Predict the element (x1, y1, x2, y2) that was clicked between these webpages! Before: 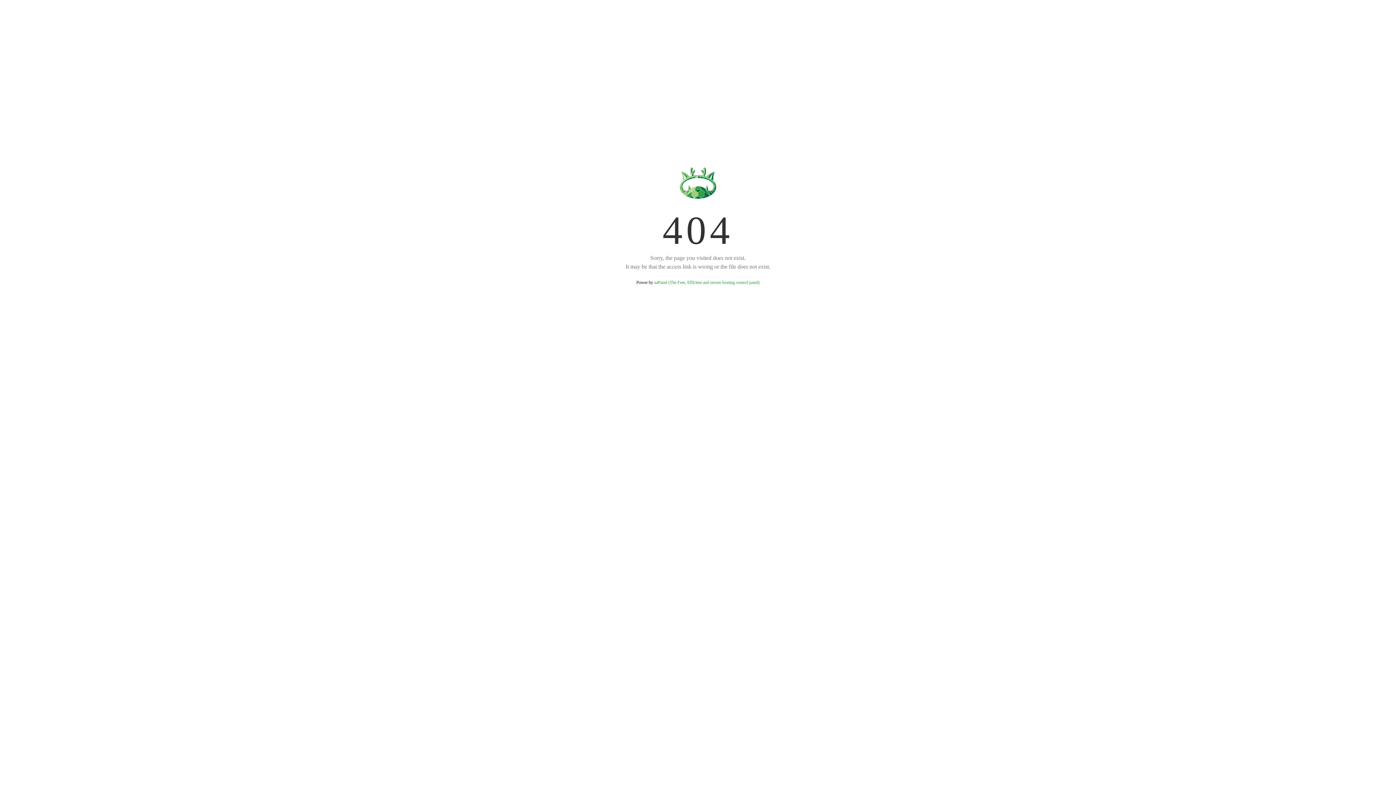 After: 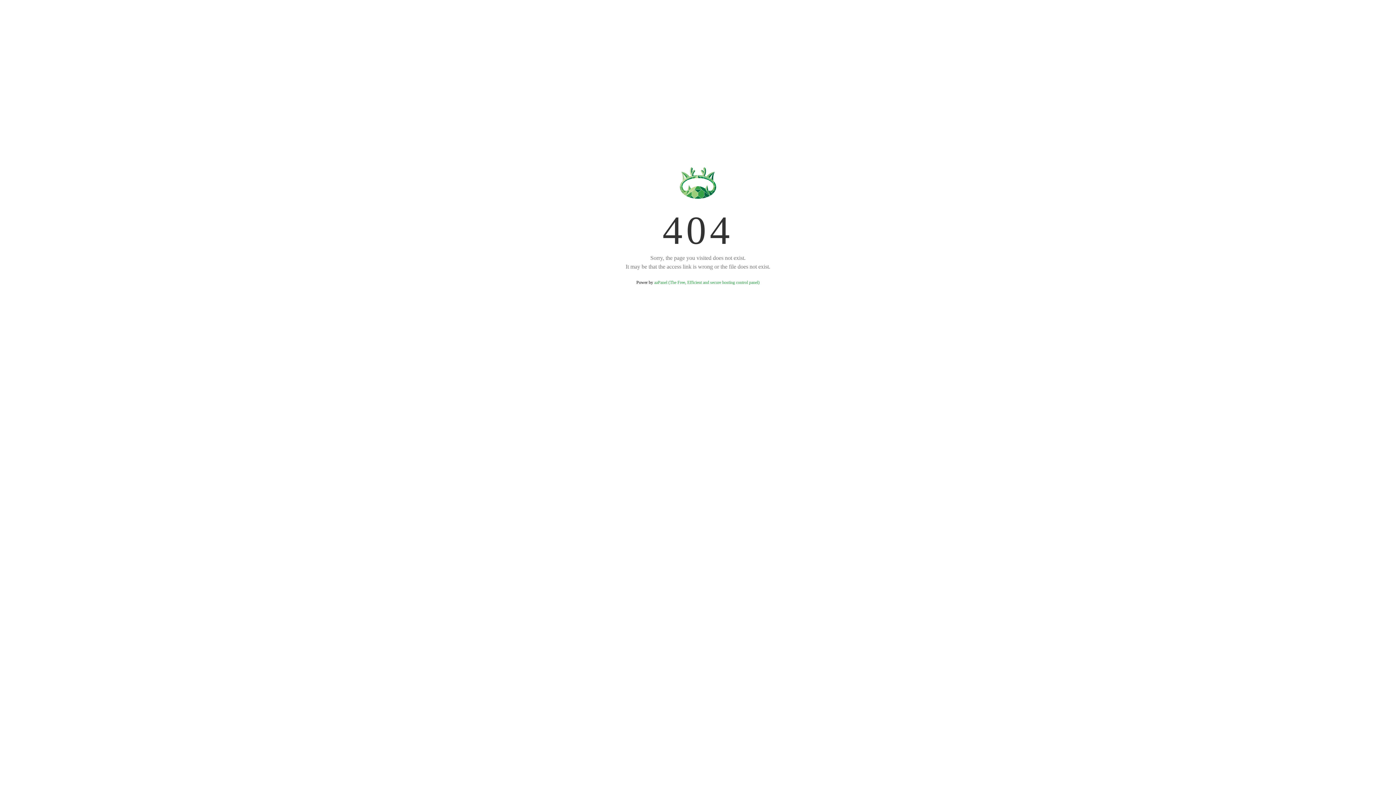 Action: bbox: (654, 280, 759, 285) label: aaPanel (The Free, Efficient and secure hosting control panel)